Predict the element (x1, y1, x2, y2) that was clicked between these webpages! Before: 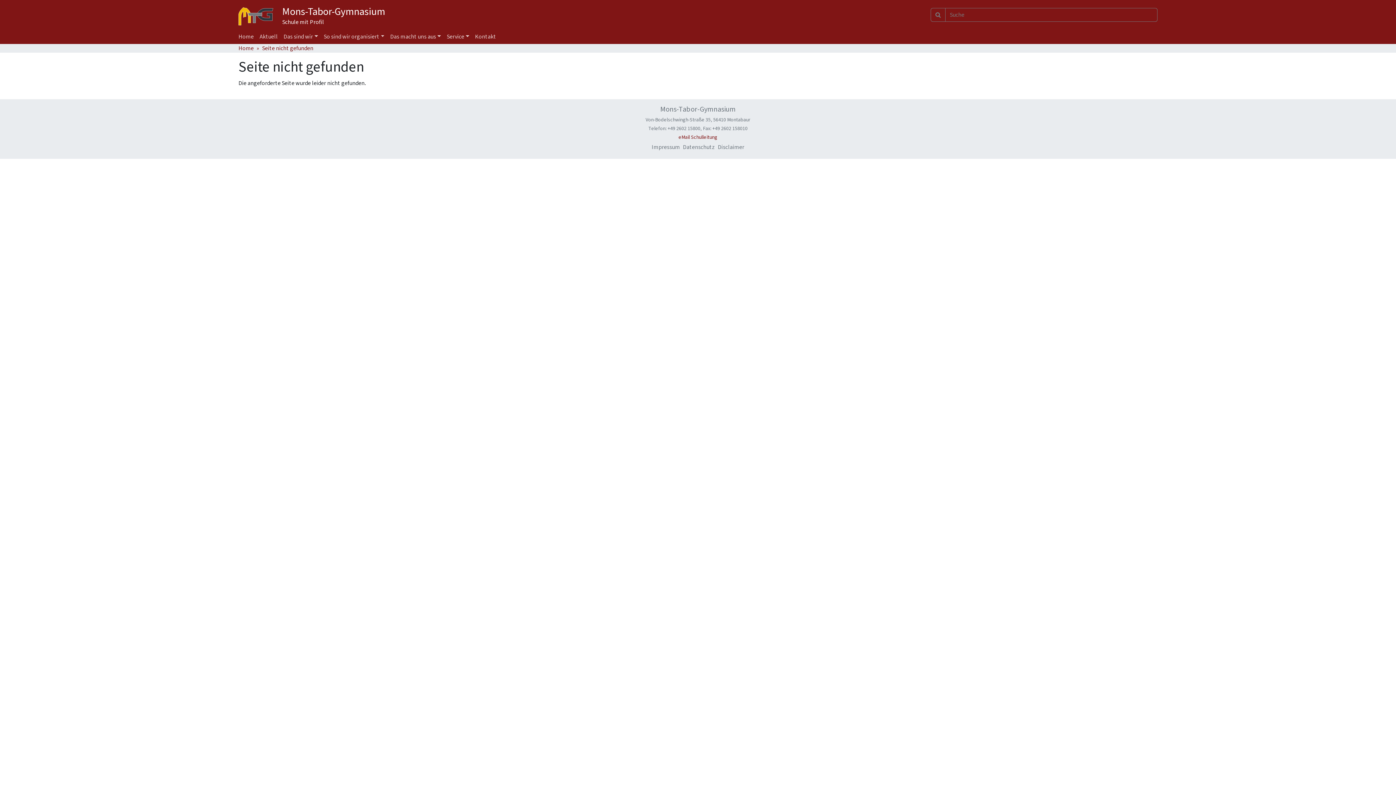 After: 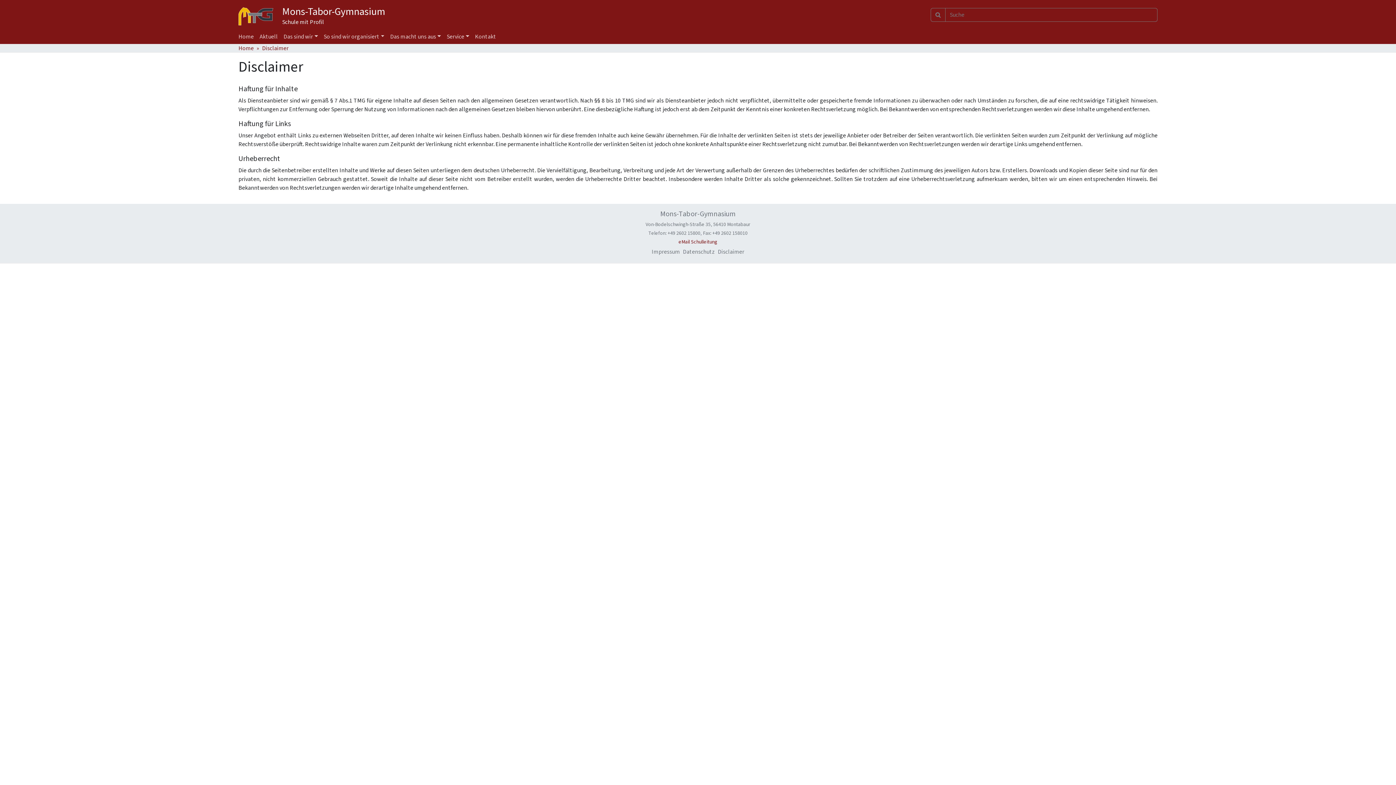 Action: label: Disclaimer bbox: (718, 143, 744, 151)